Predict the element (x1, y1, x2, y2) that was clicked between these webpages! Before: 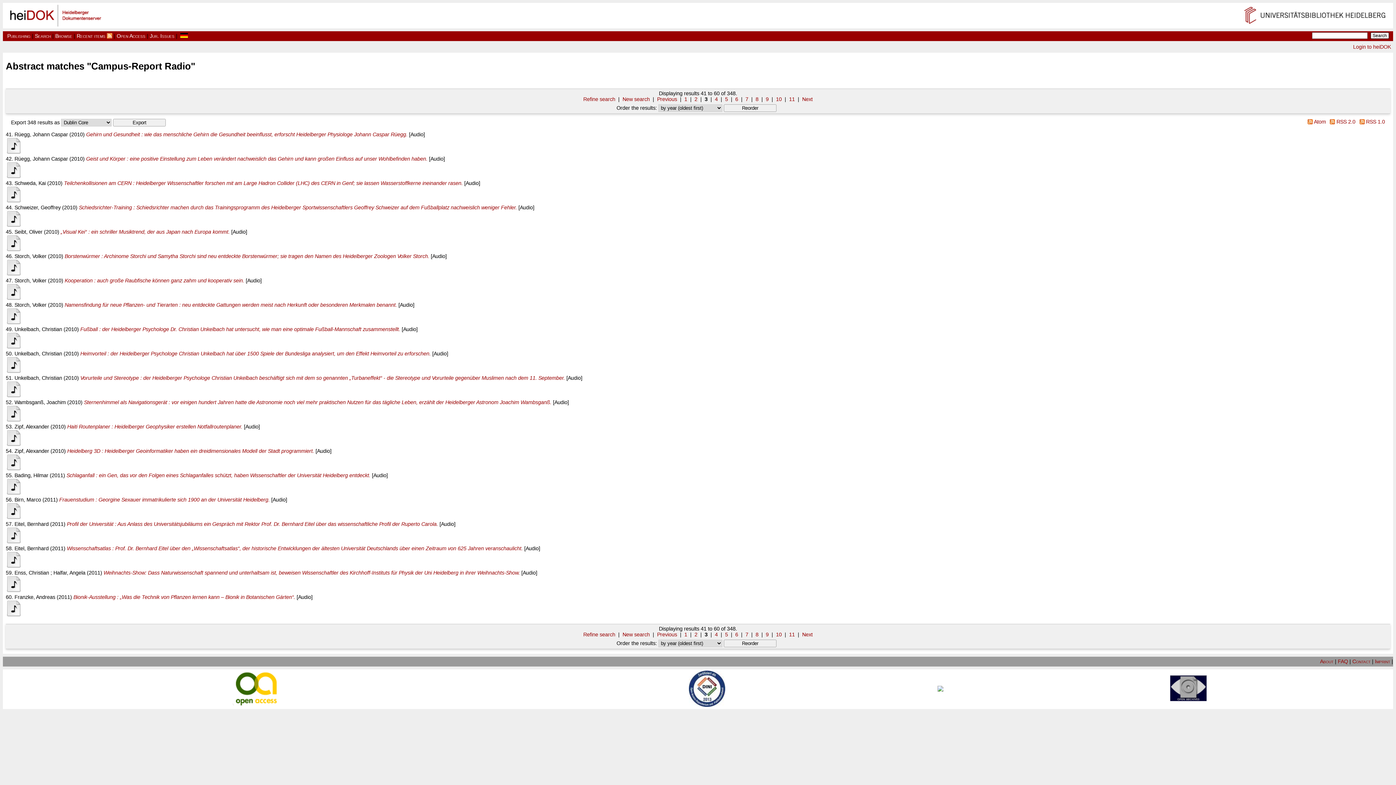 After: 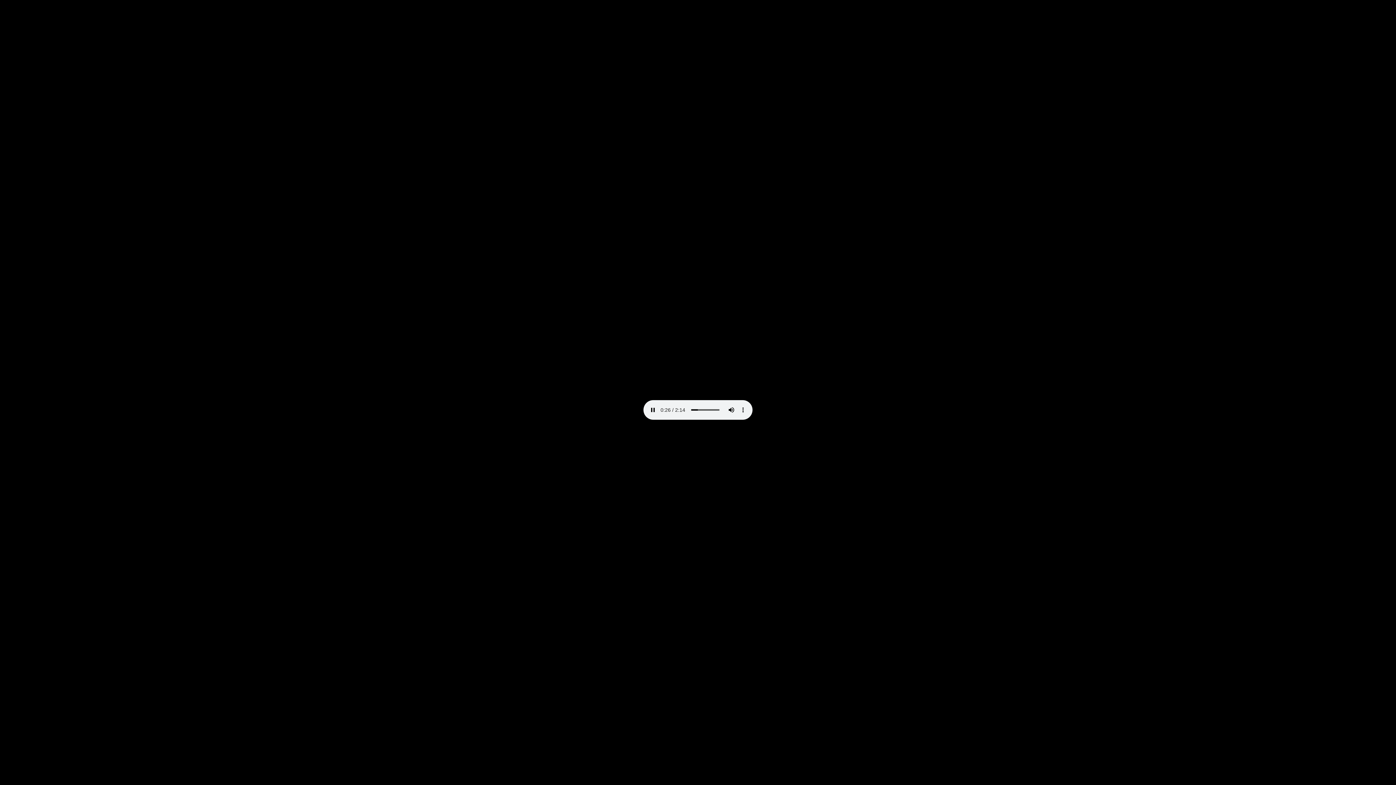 Action: bbox: (5, 150, 21, 156)